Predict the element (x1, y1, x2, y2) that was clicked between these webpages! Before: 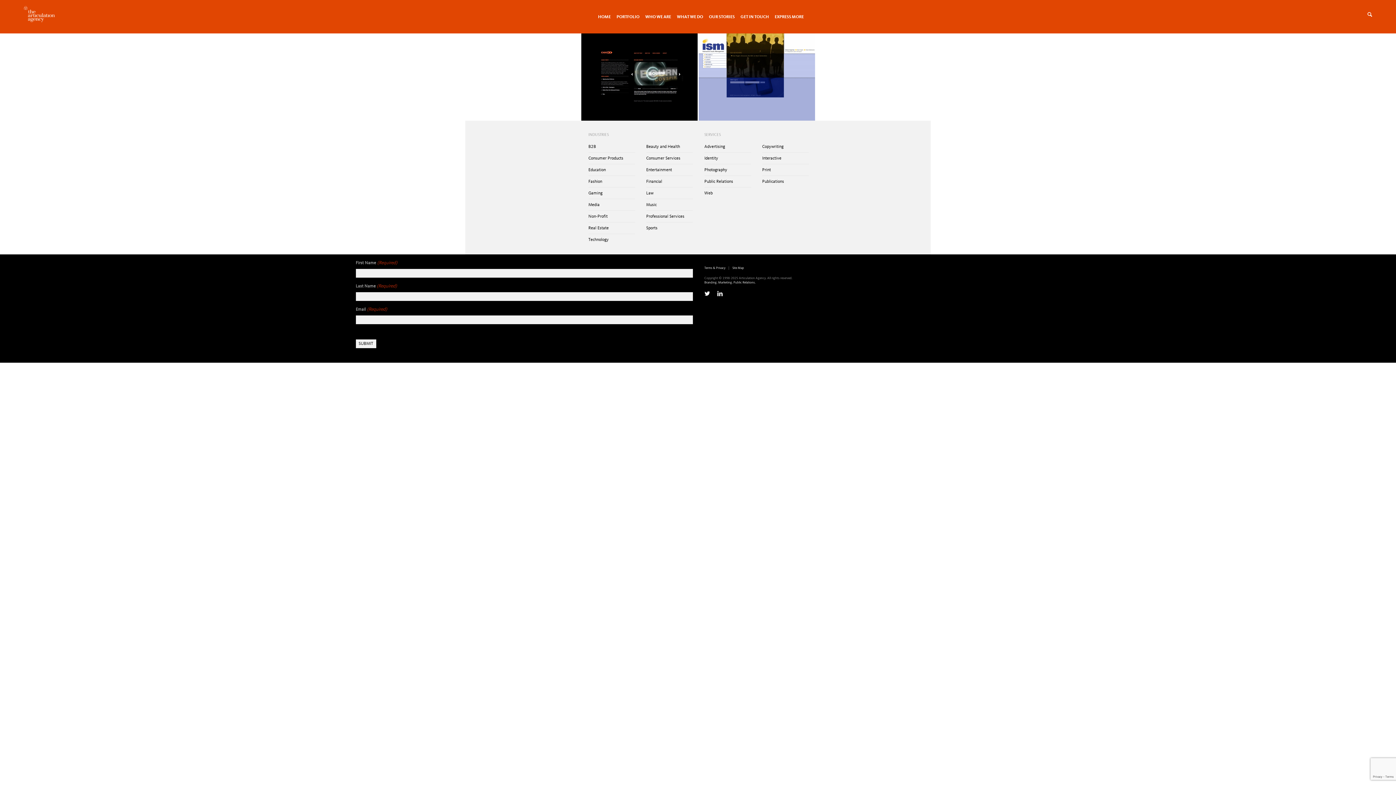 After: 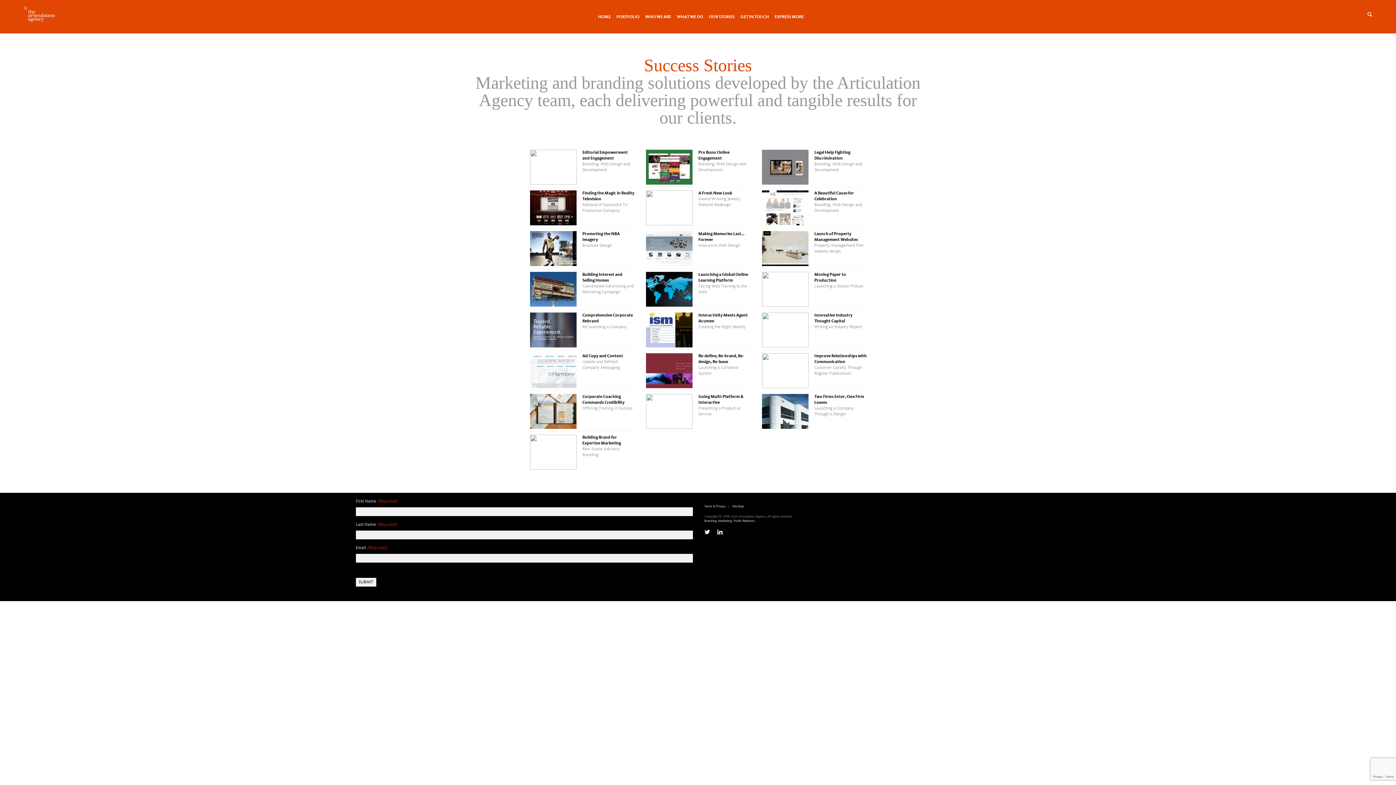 Action: bbox: (709, 15, 734, 19) label: OUR STORIES